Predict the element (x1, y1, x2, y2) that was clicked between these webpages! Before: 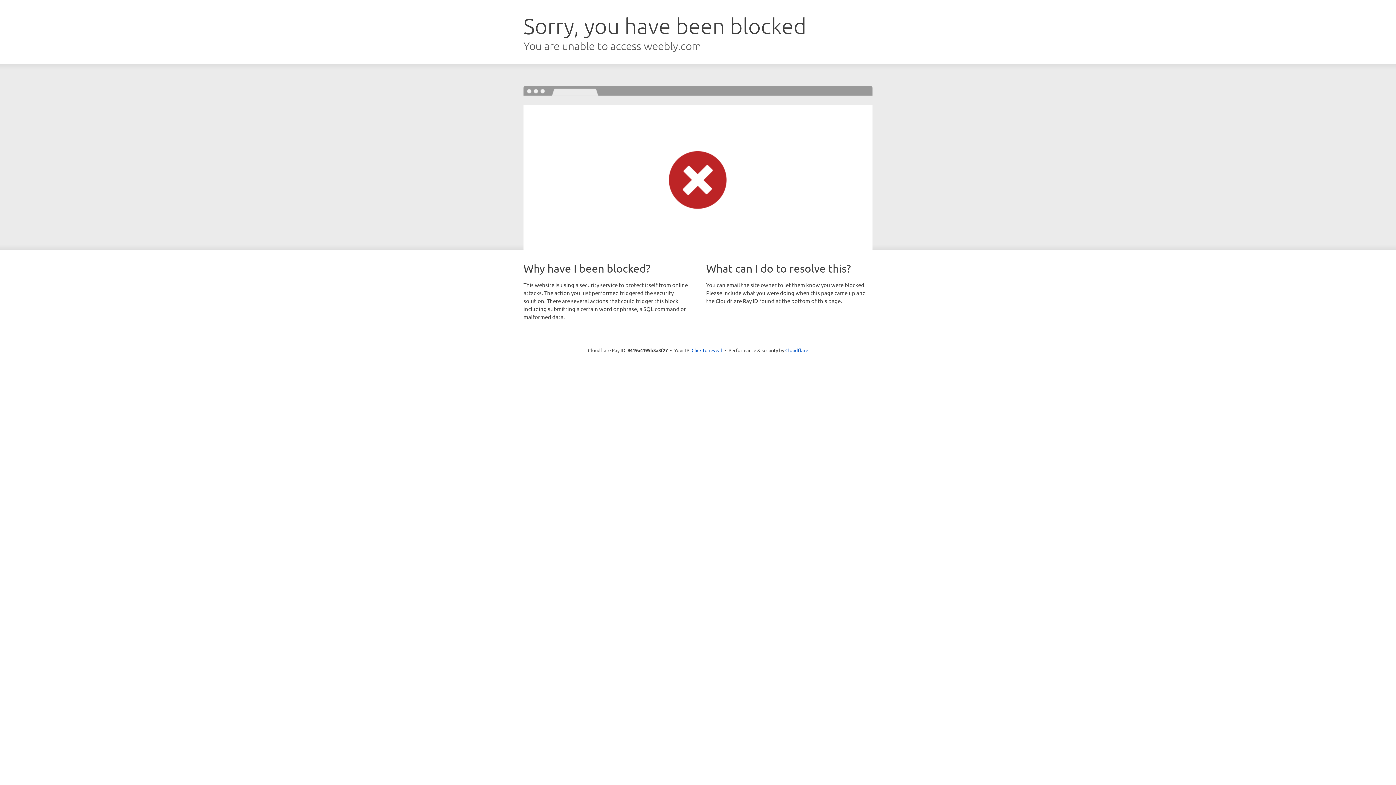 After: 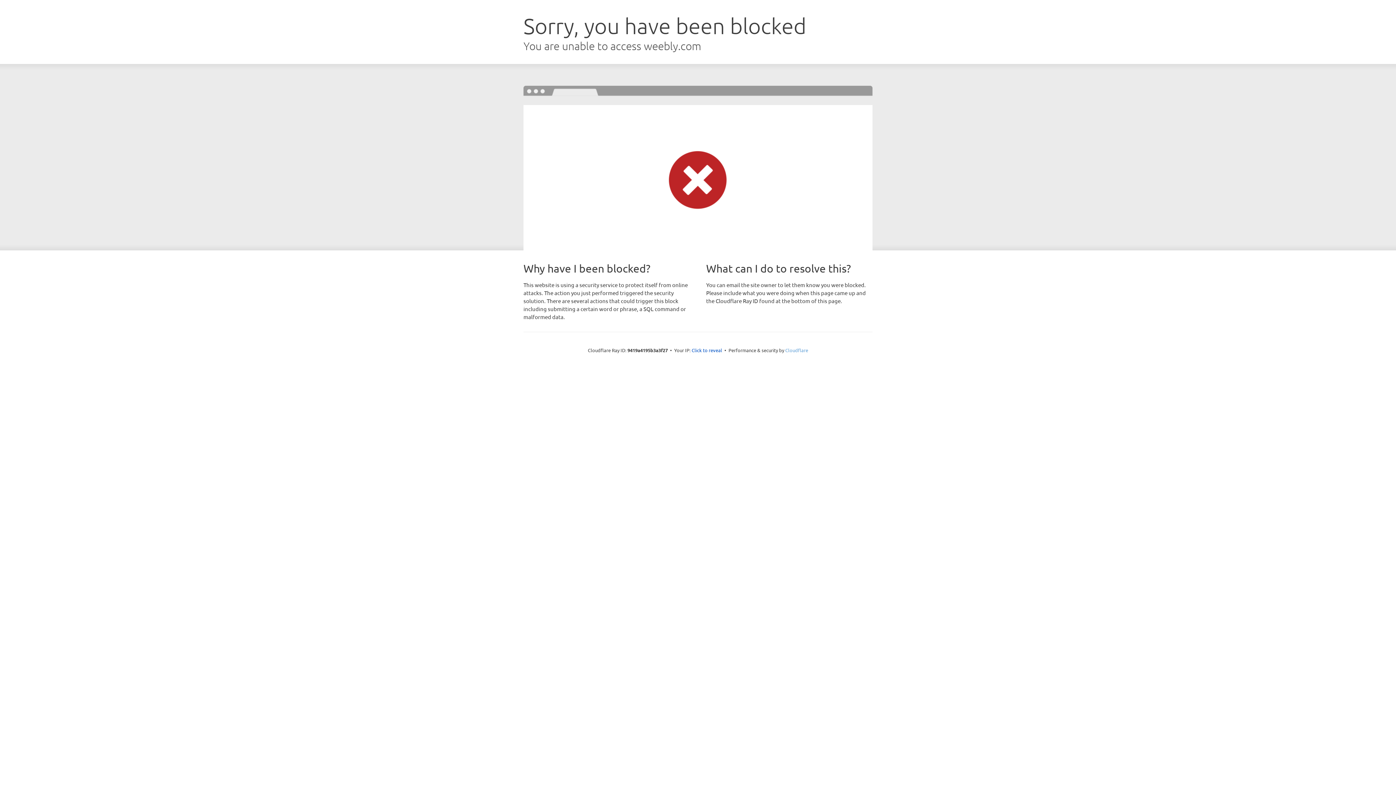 Action: label: Cloudflare bbox: (785, 347, 808, 353)